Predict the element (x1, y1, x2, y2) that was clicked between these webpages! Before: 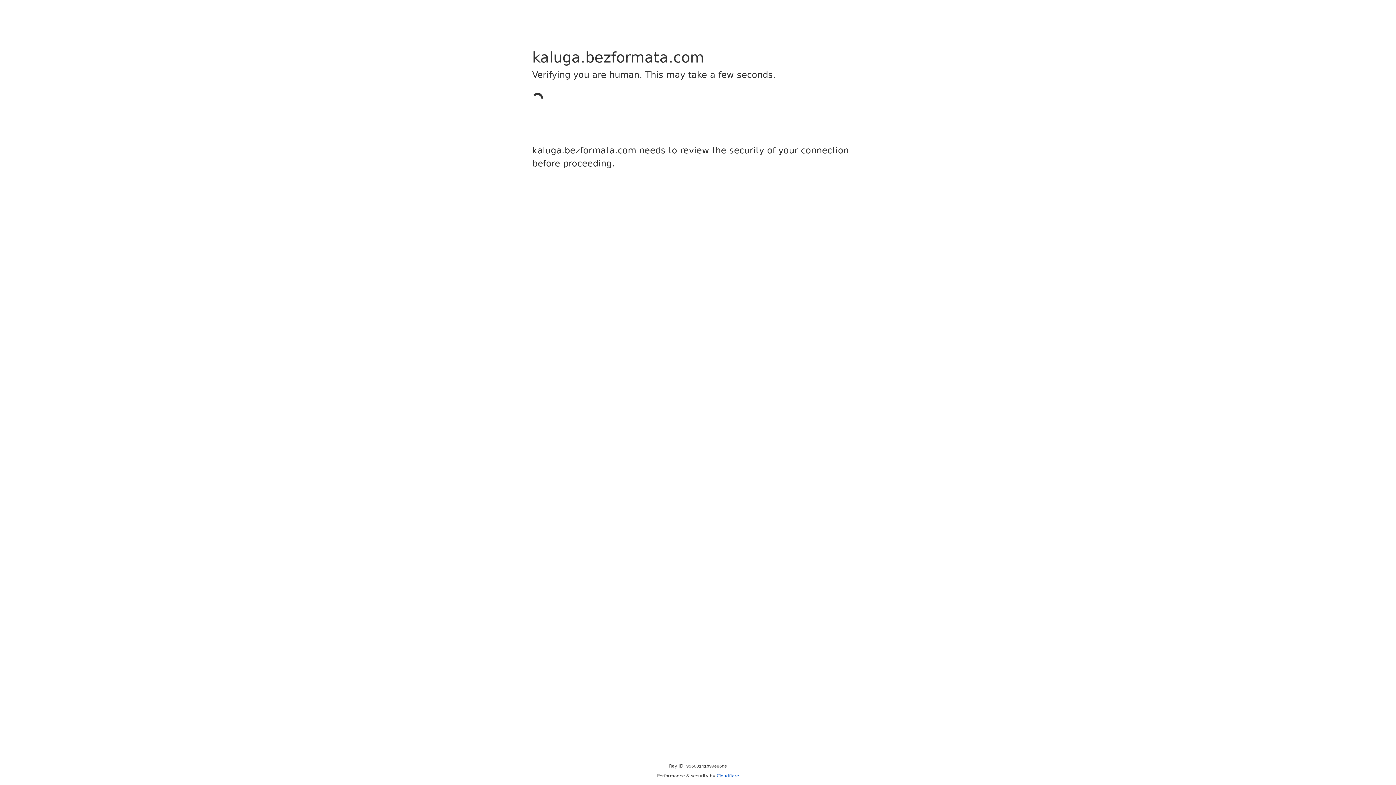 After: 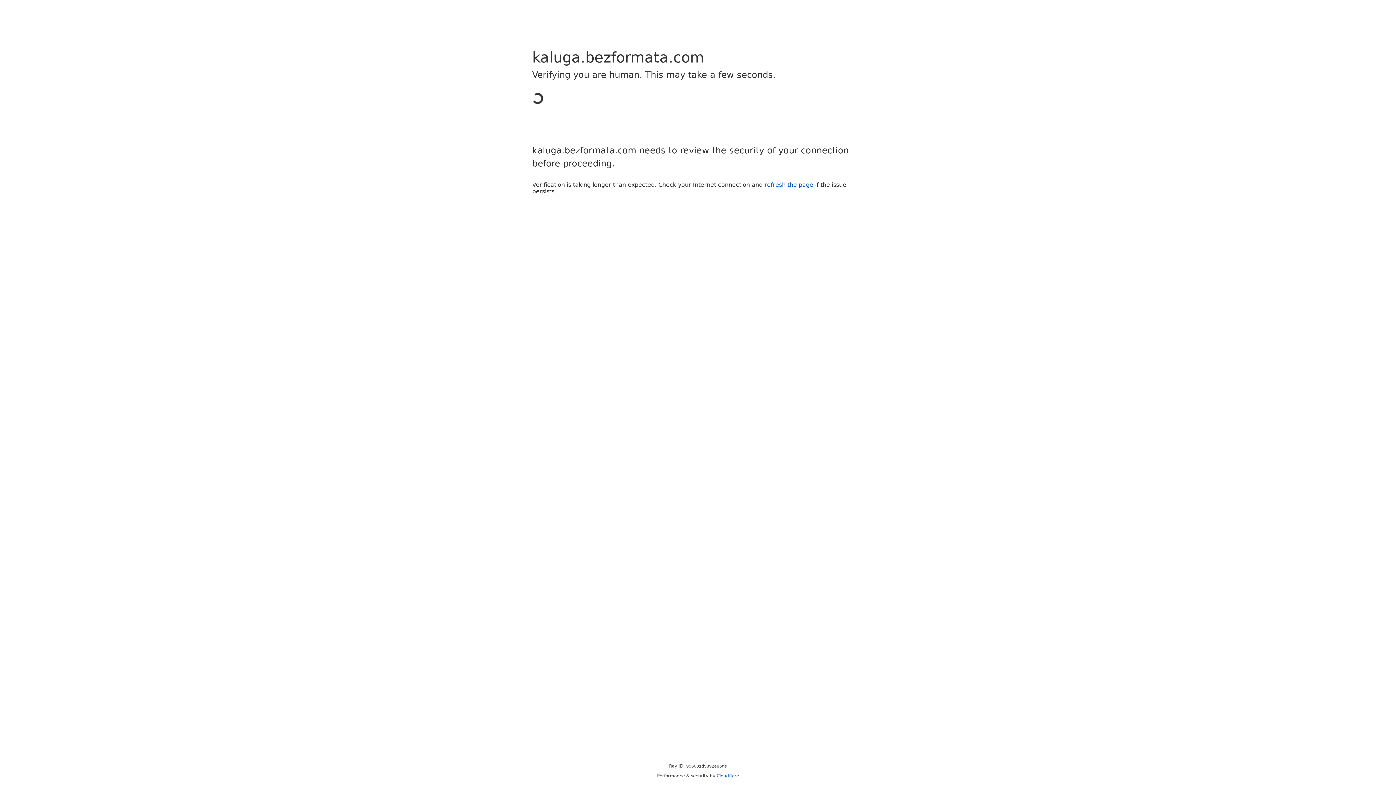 Action: label: Cloudflare bbox: (716, 773, 739, 778)